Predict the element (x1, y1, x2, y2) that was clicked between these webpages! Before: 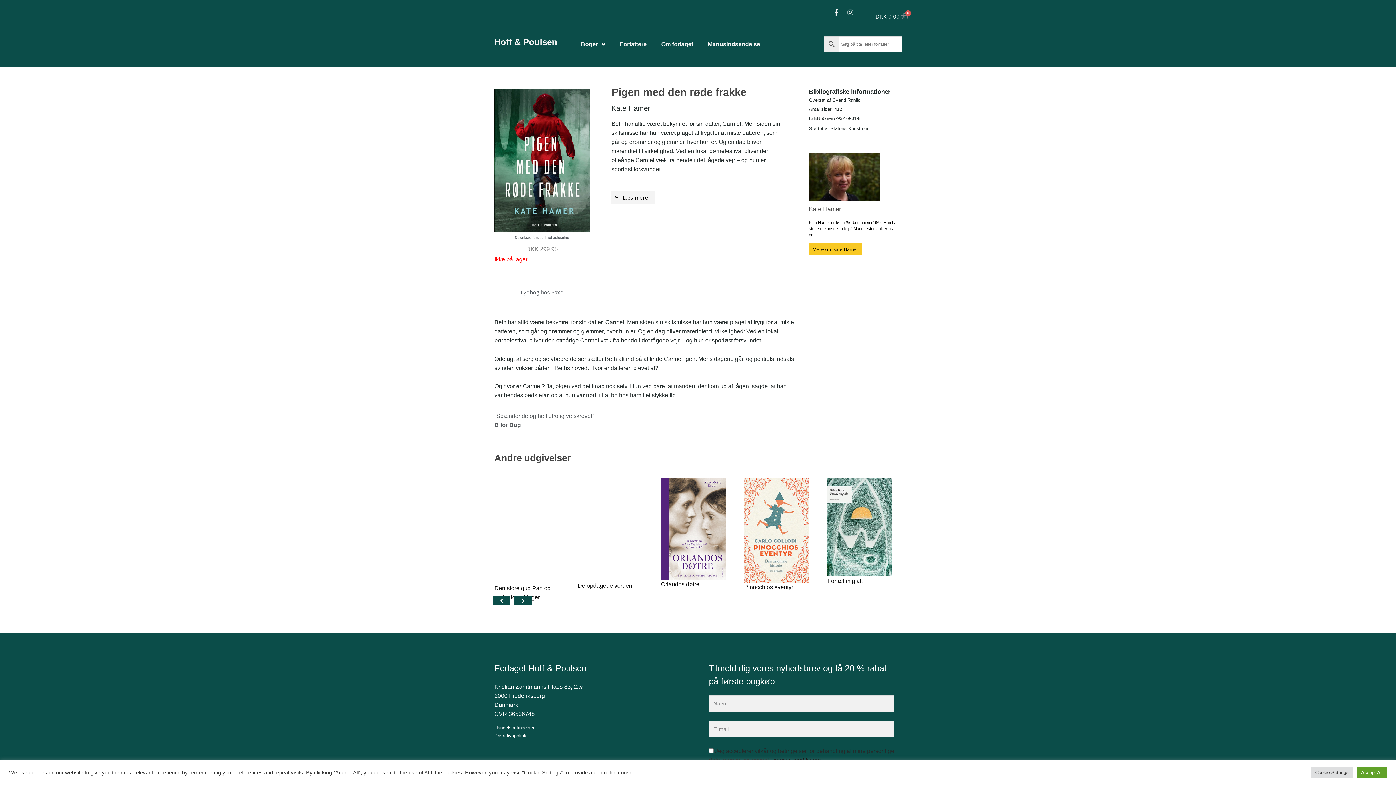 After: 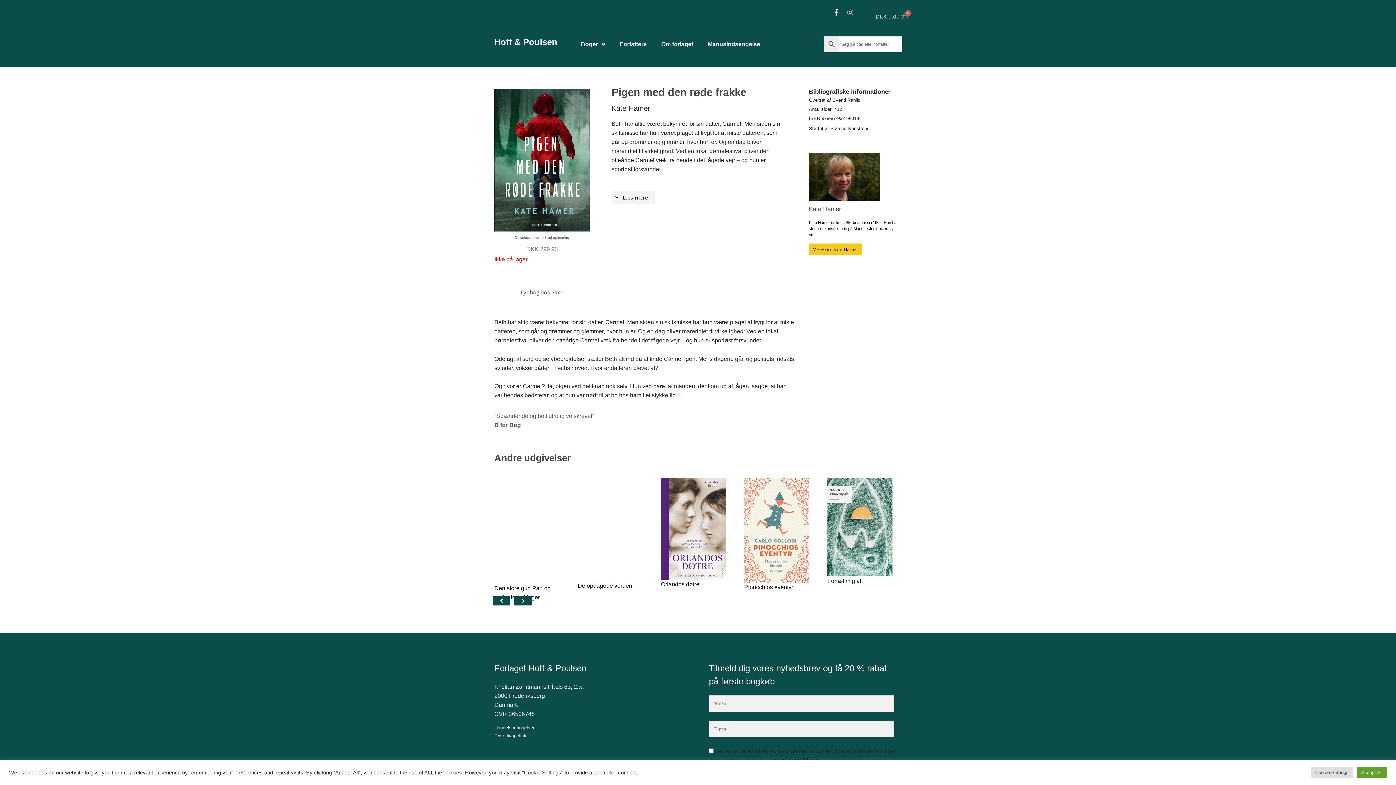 Action: label: Beskrivelse bbox: (487, 295, 533, 310)